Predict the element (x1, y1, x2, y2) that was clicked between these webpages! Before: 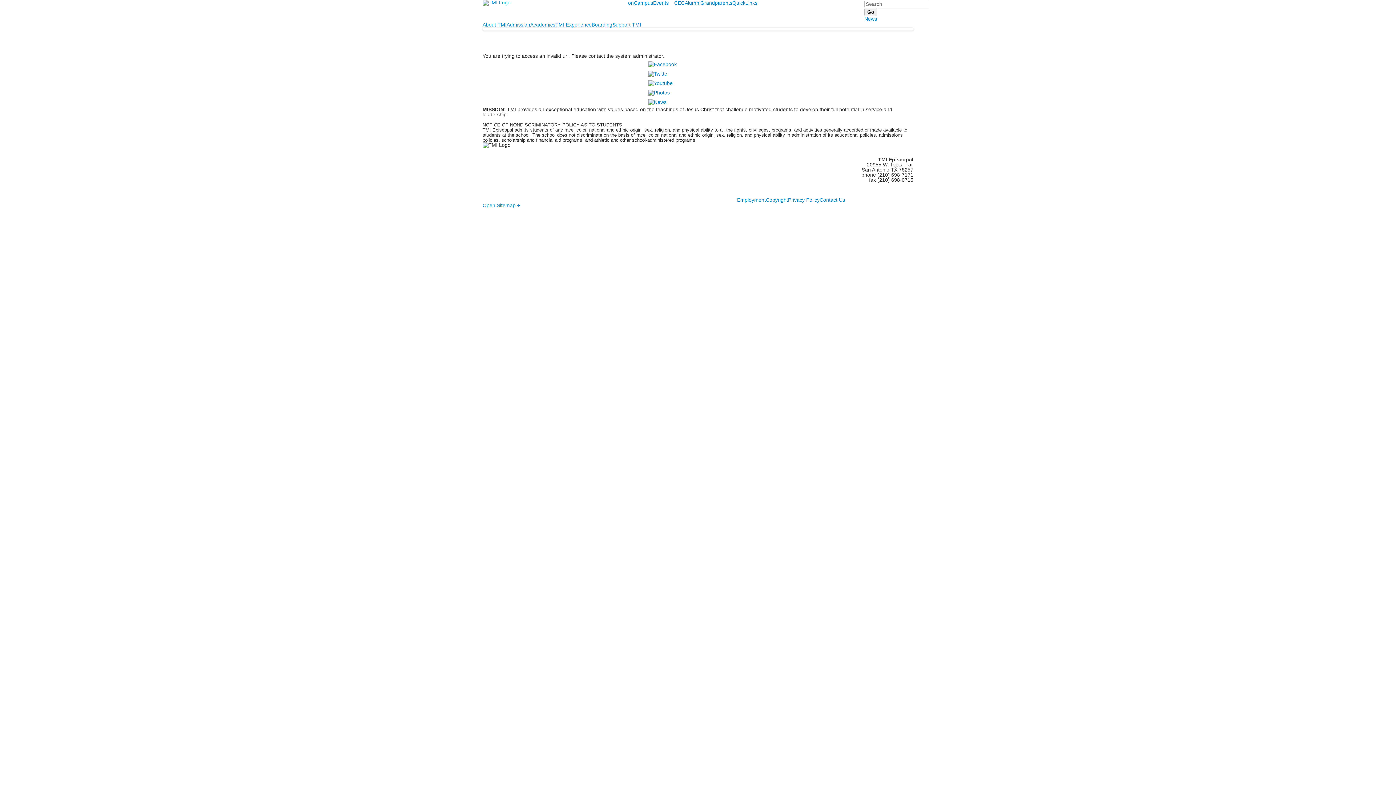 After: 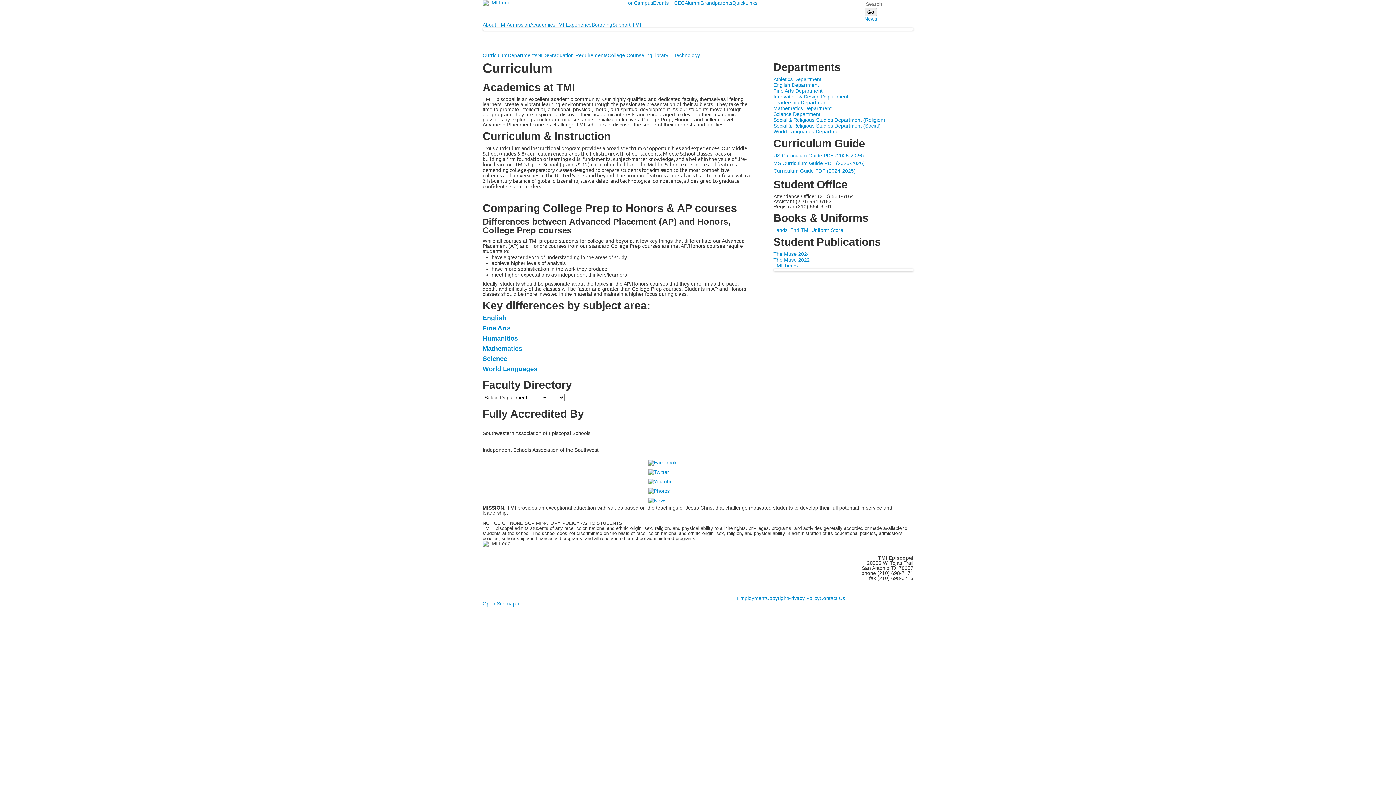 Action: bbox: (530, 21, 555, 27) label: Academics